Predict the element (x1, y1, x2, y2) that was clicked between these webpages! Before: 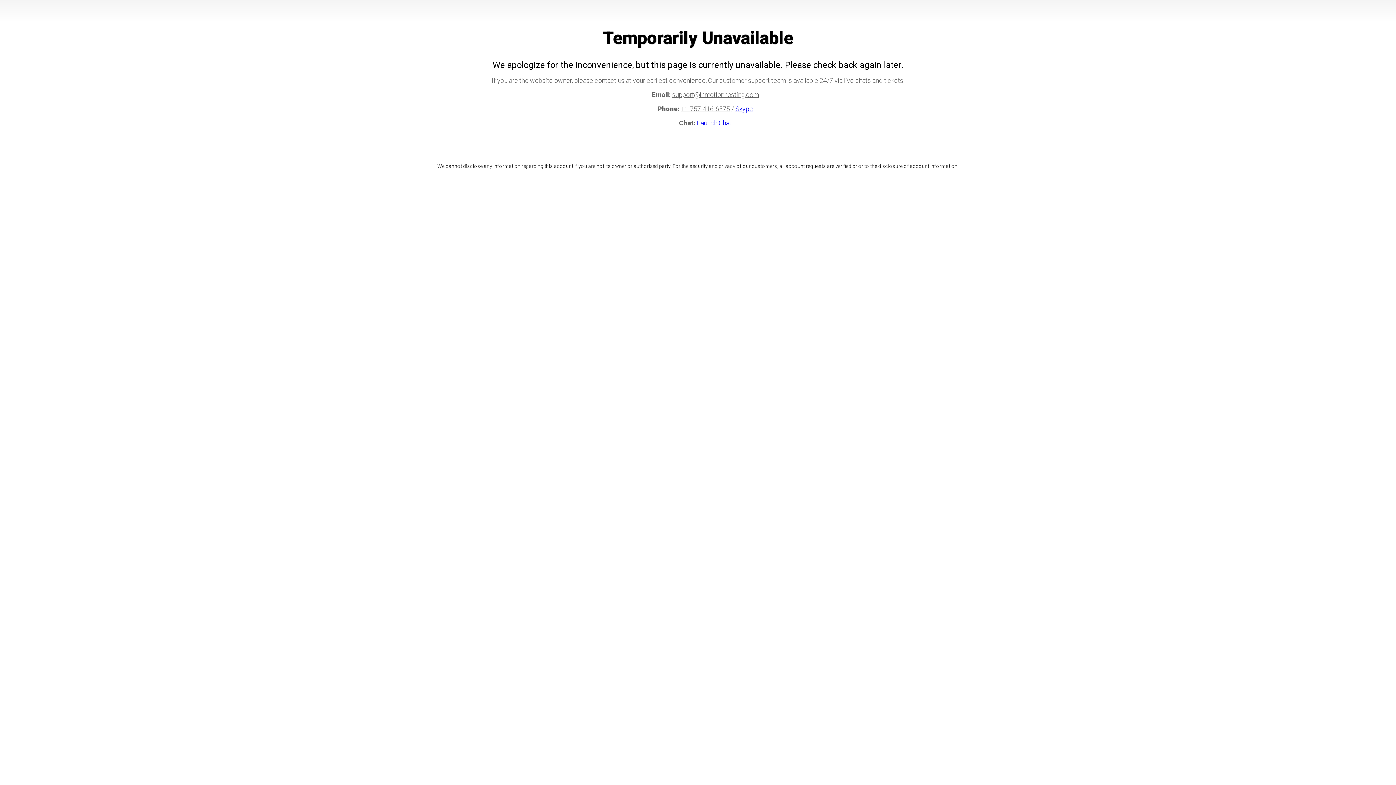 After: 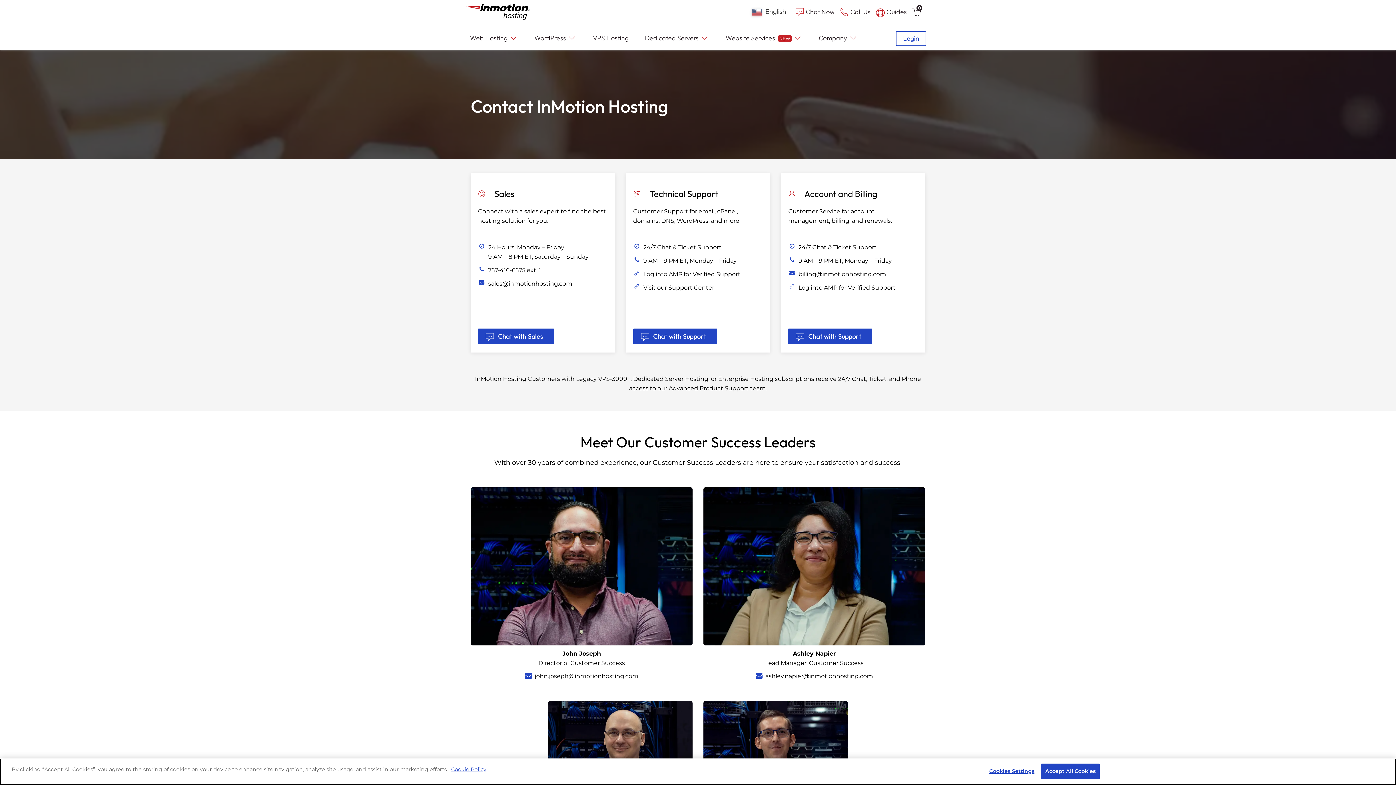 Action: label: Skype bbox: (735, 105, 753, 112)